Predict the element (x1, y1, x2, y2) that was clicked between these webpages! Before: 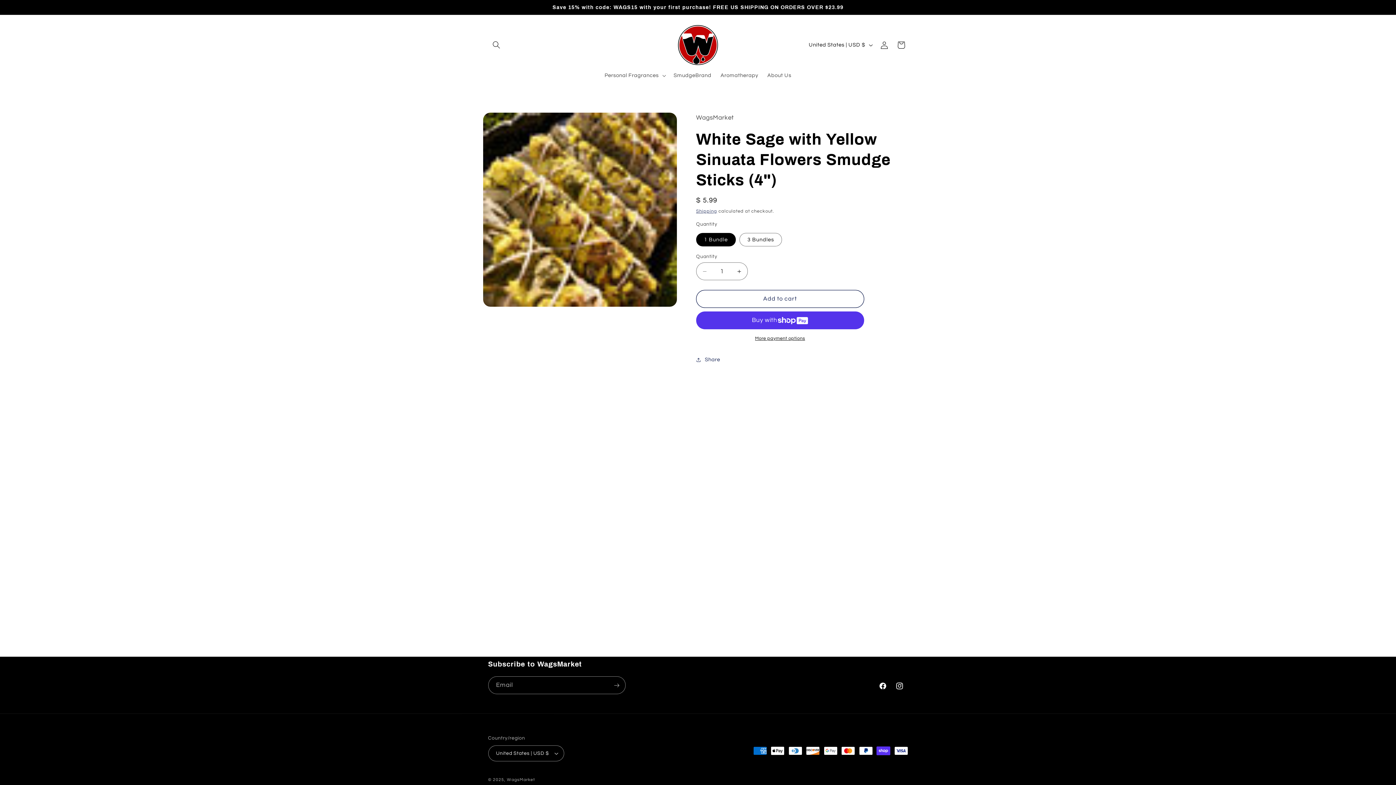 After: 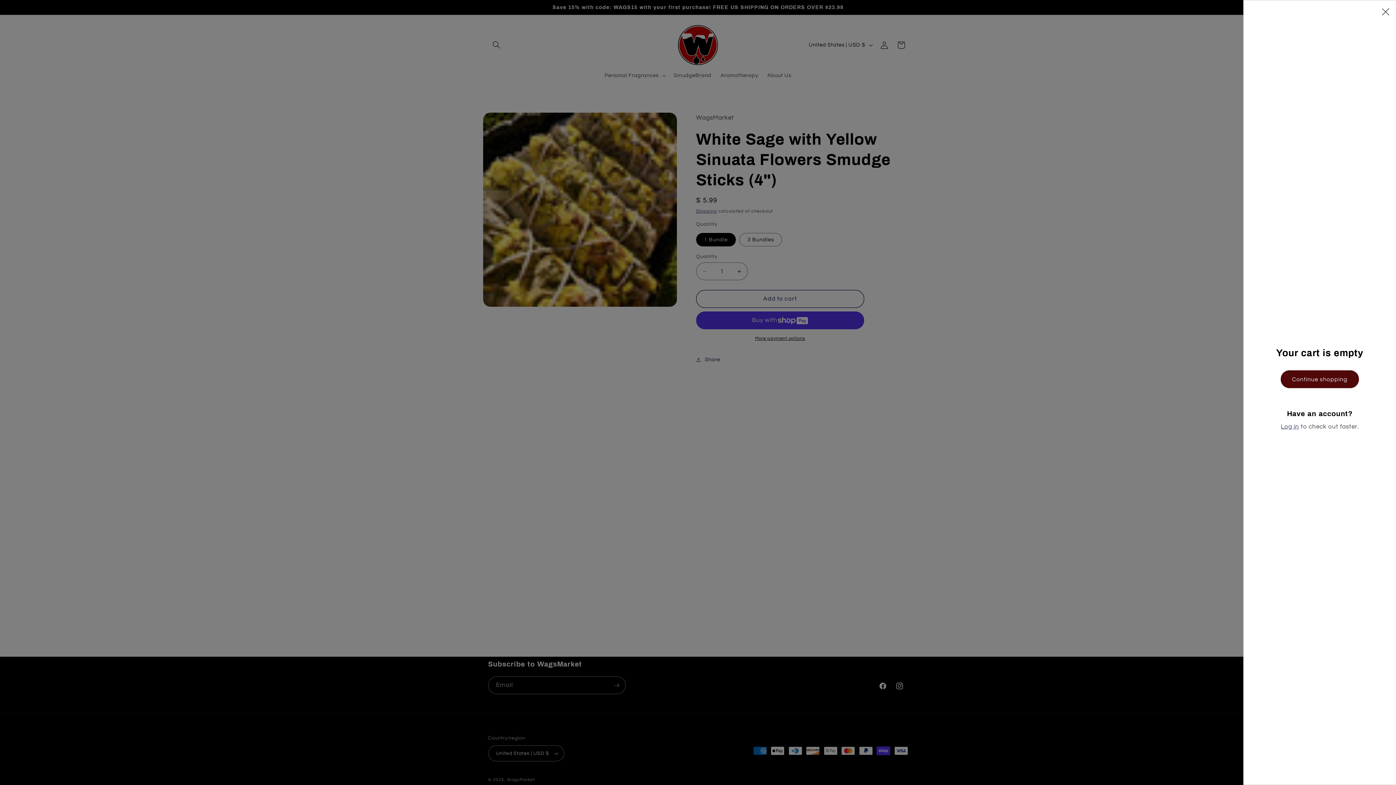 Action: label: Cart bbox: (892, 36, 909, 53)